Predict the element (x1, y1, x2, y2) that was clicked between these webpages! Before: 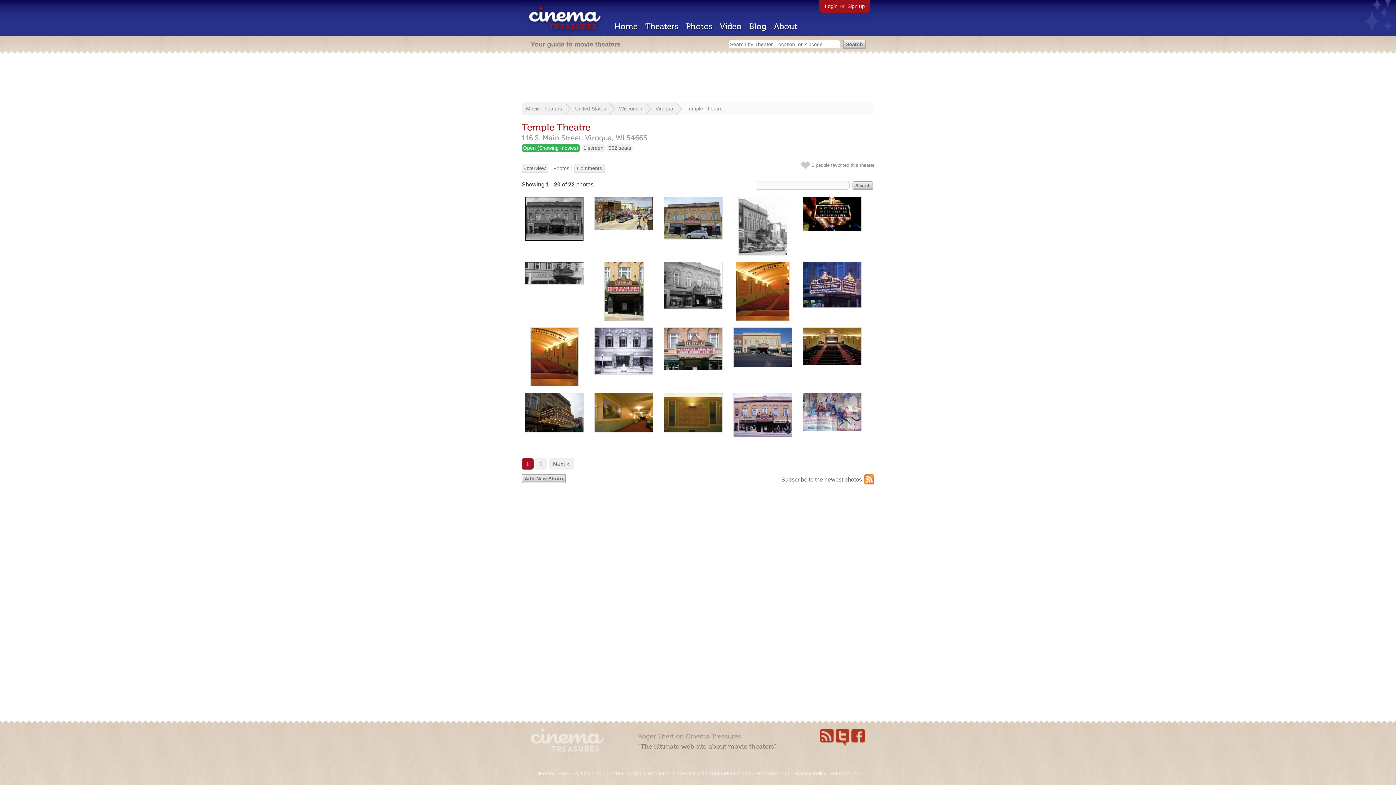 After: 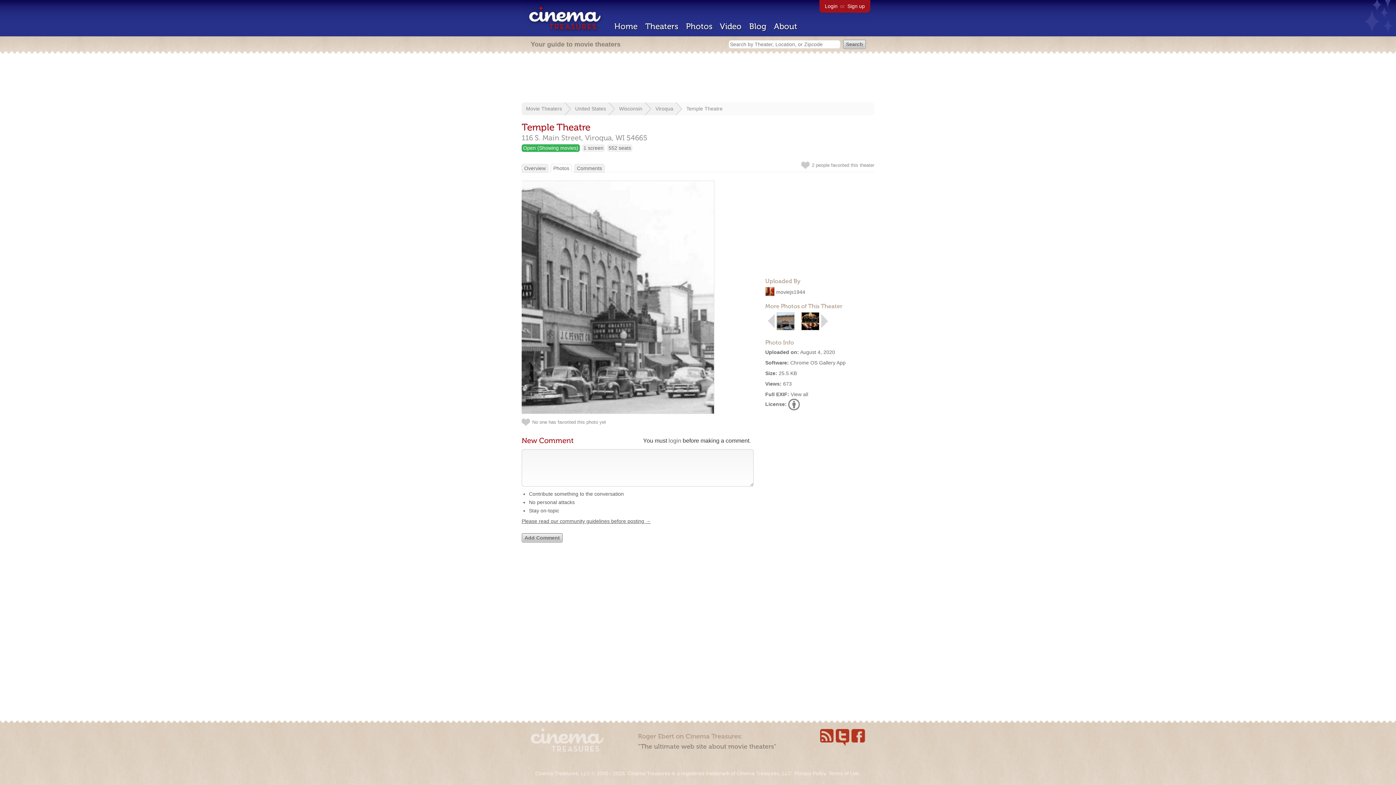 Action: bbox: (738, 250, 787, 256)